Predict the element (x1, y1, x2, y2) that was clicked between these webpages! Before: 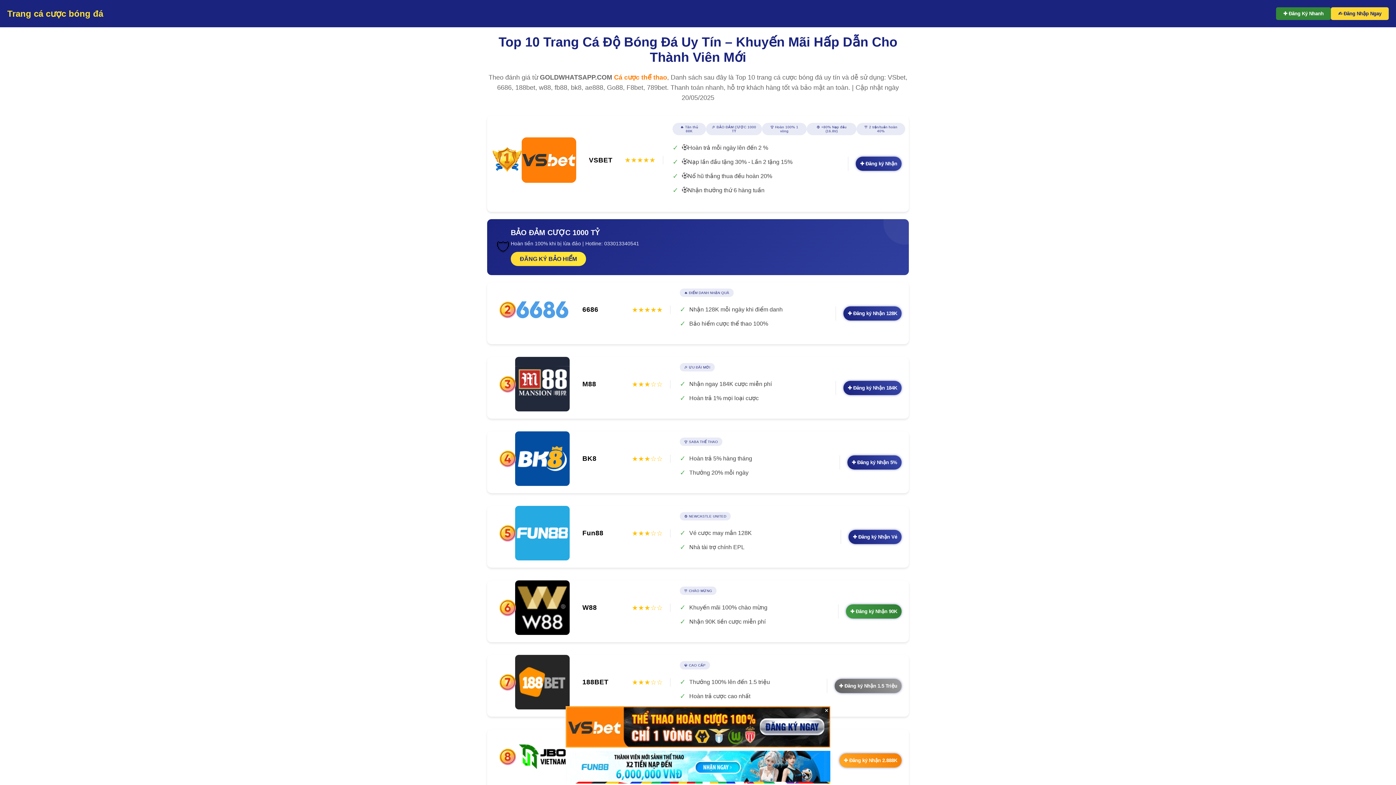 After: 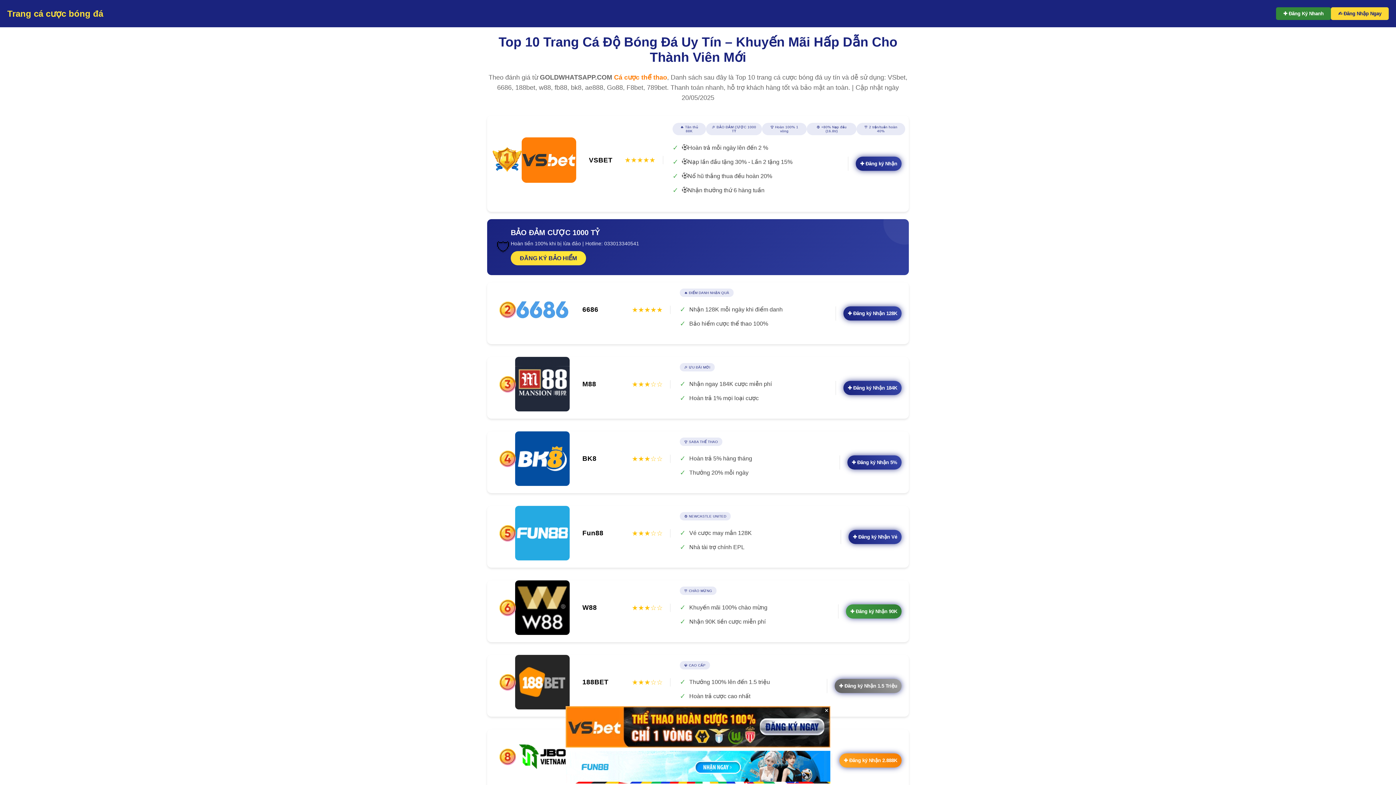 Action: bbox: (510, 252, 586, 266) label: ĐĂNG KÝ BẢO HIỂM